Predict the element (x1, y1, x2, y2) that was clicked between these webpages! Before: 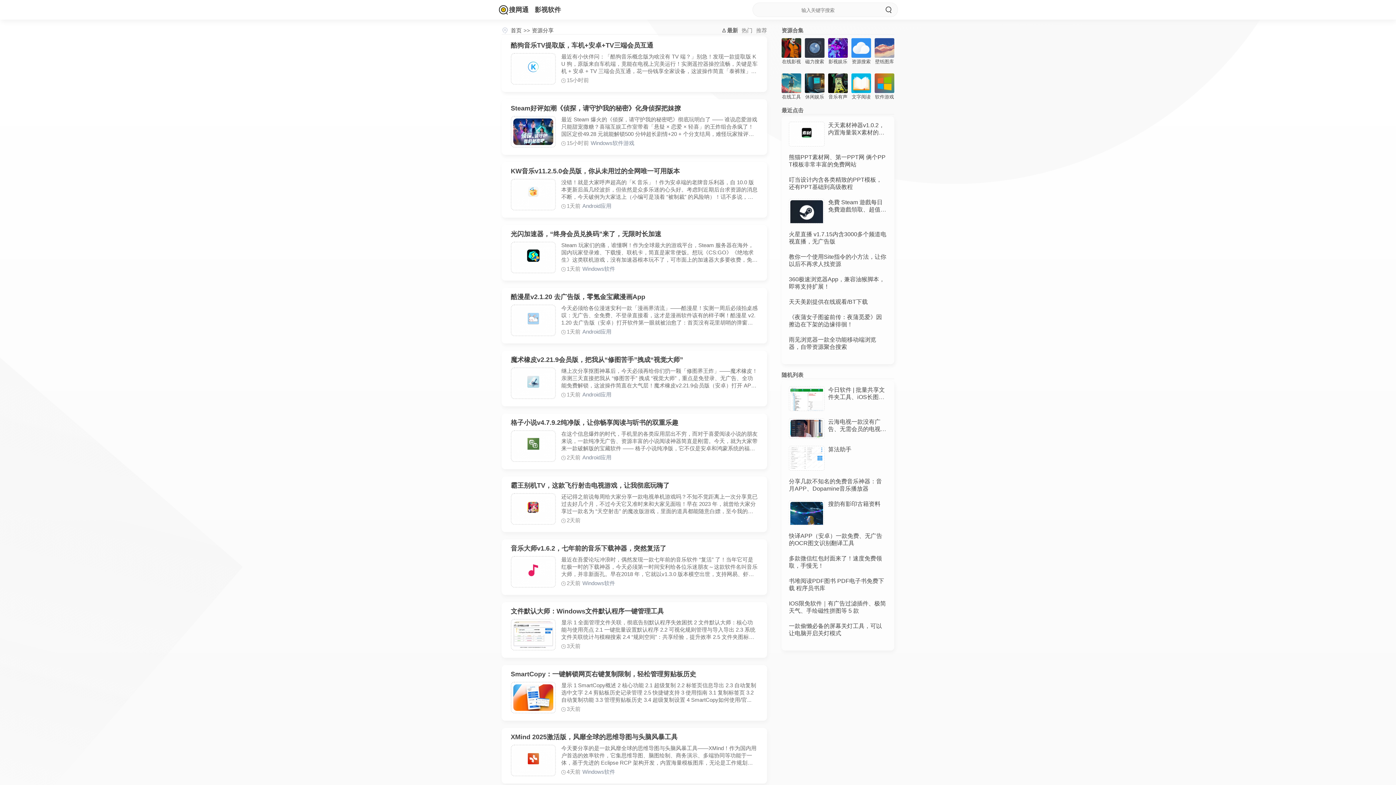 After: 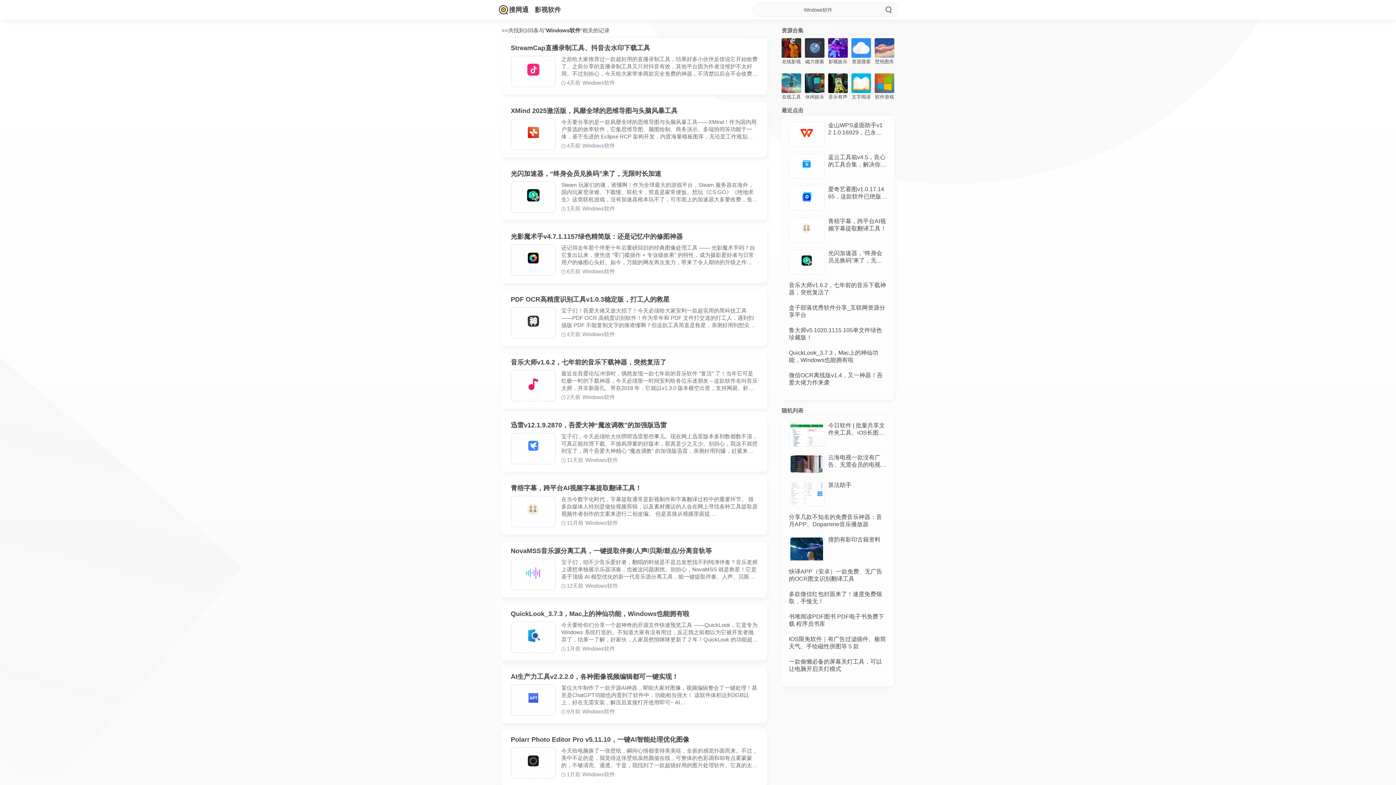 Action: label: Windows软件 bbox: (582, 265, 615, 272)